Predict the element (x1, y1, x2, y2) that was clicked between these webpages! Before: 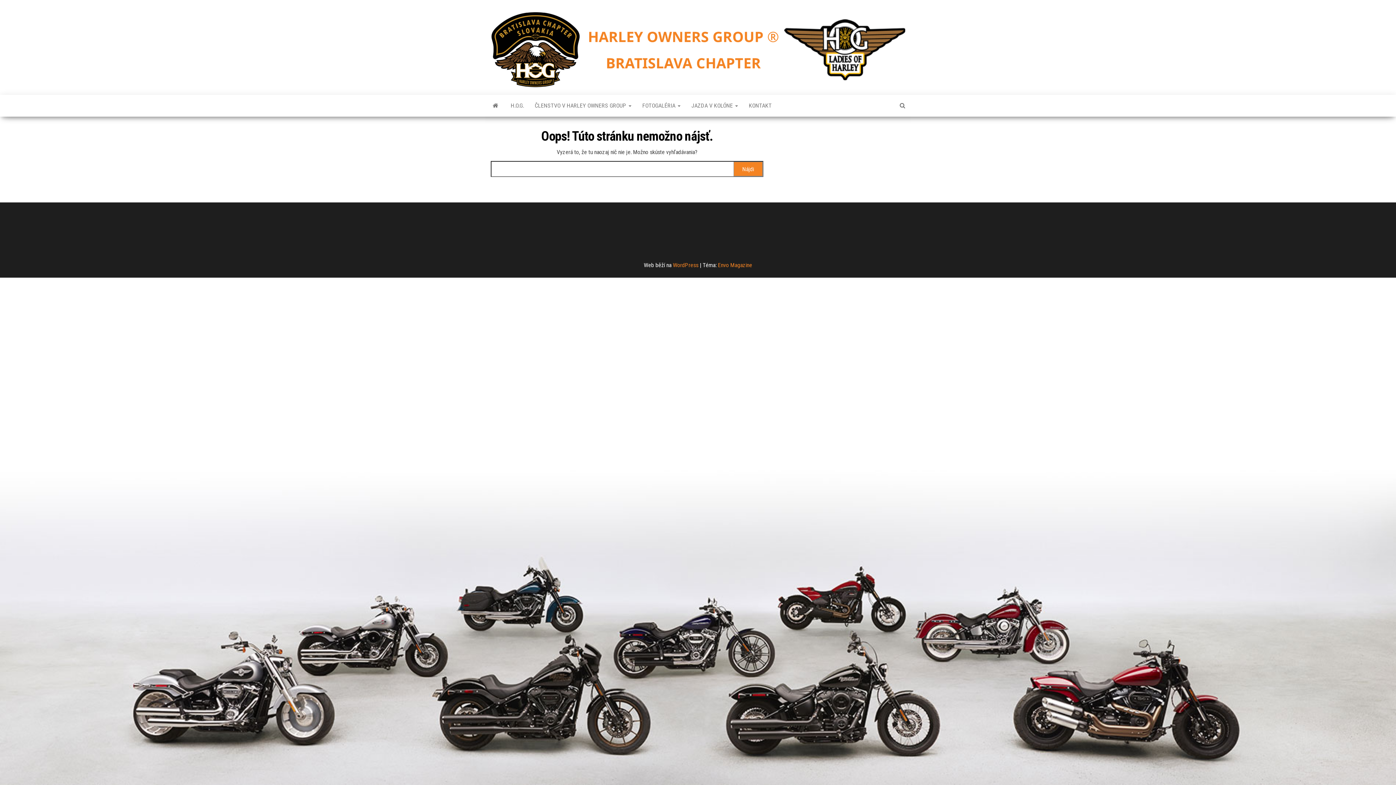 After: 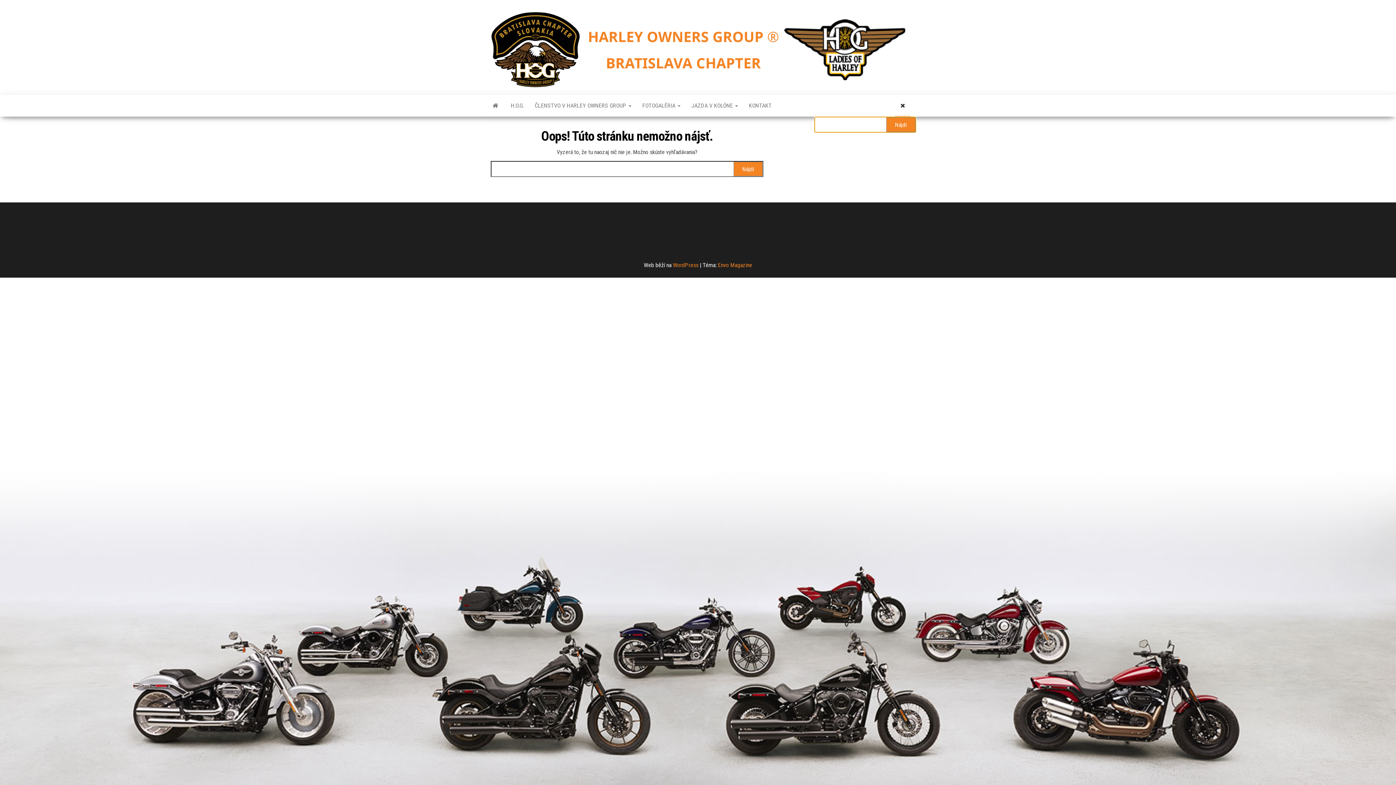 Action: bbox: (894, 95, 910, 116)